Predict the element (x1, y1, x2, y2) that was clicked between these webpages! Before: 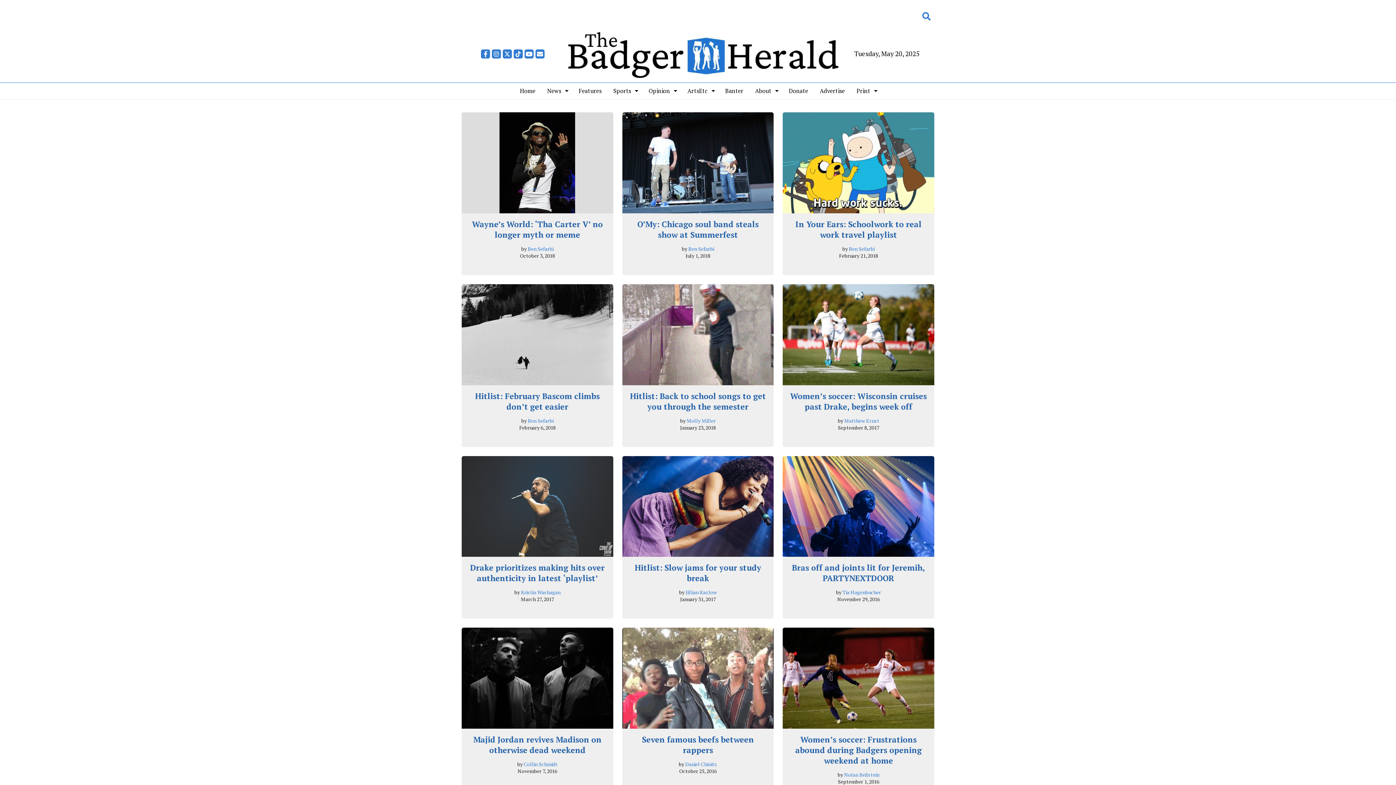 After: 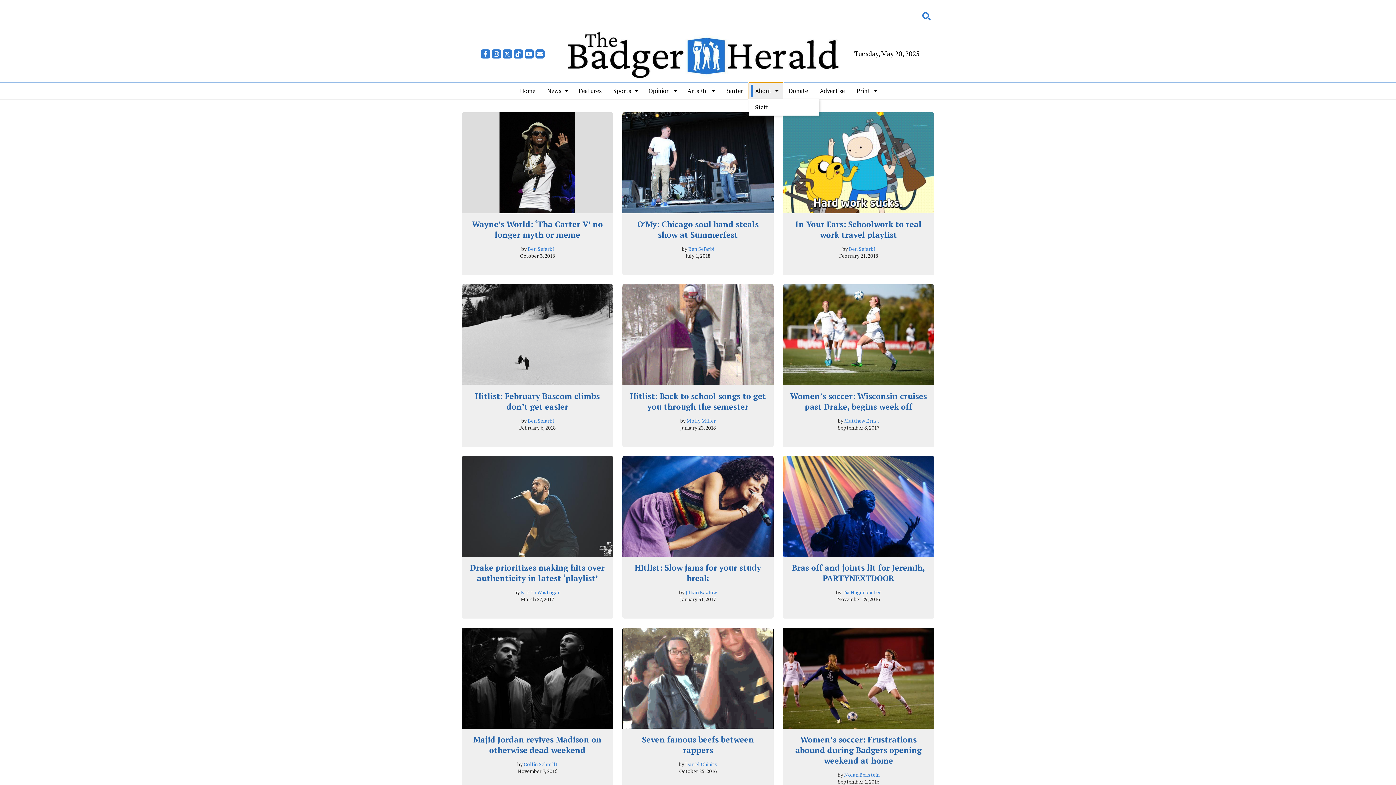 Action: label: About bbox: (749, 82, 783, 99)